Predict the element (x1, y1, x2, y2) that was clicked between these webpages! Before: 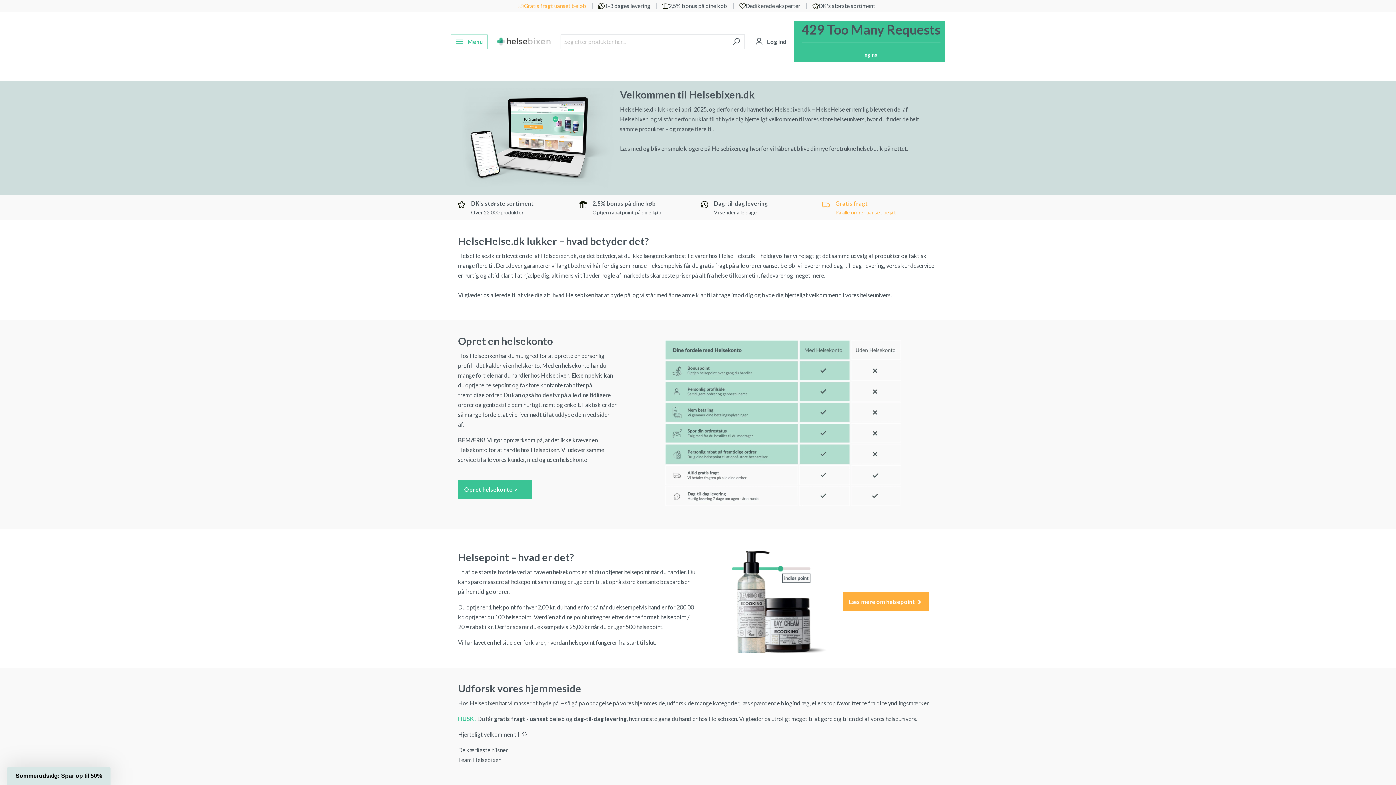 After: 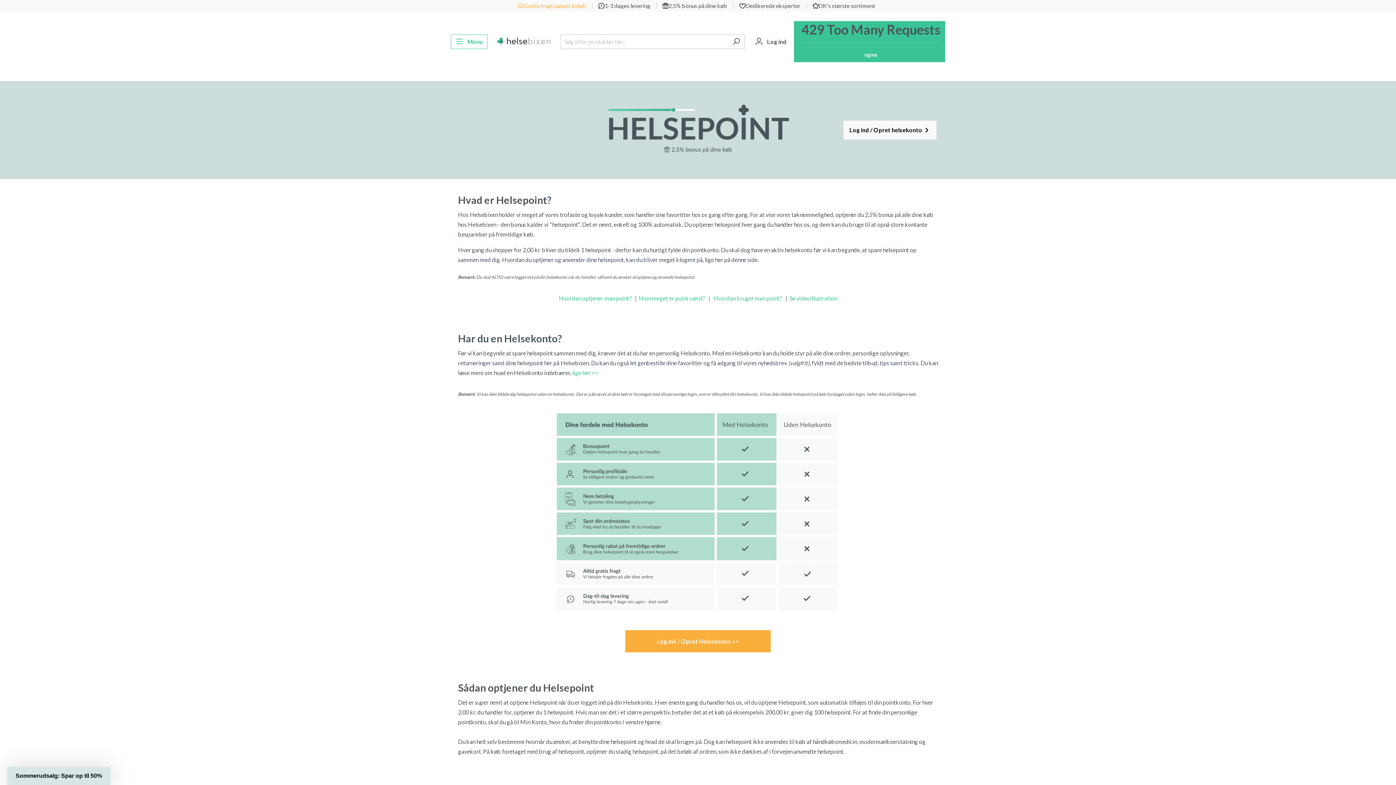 Action: bbox: (842, 592, 929, 611) label: Læs mere om helsepoint 